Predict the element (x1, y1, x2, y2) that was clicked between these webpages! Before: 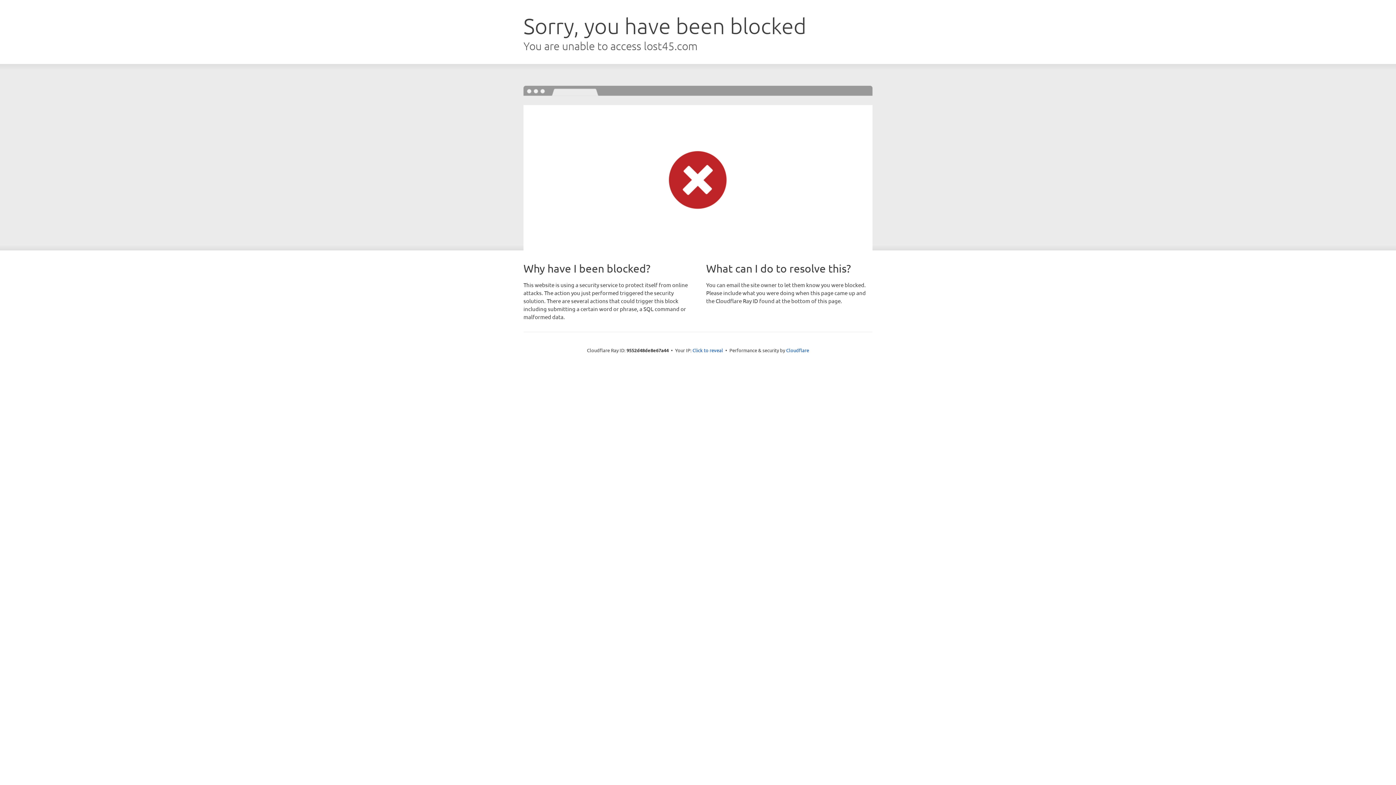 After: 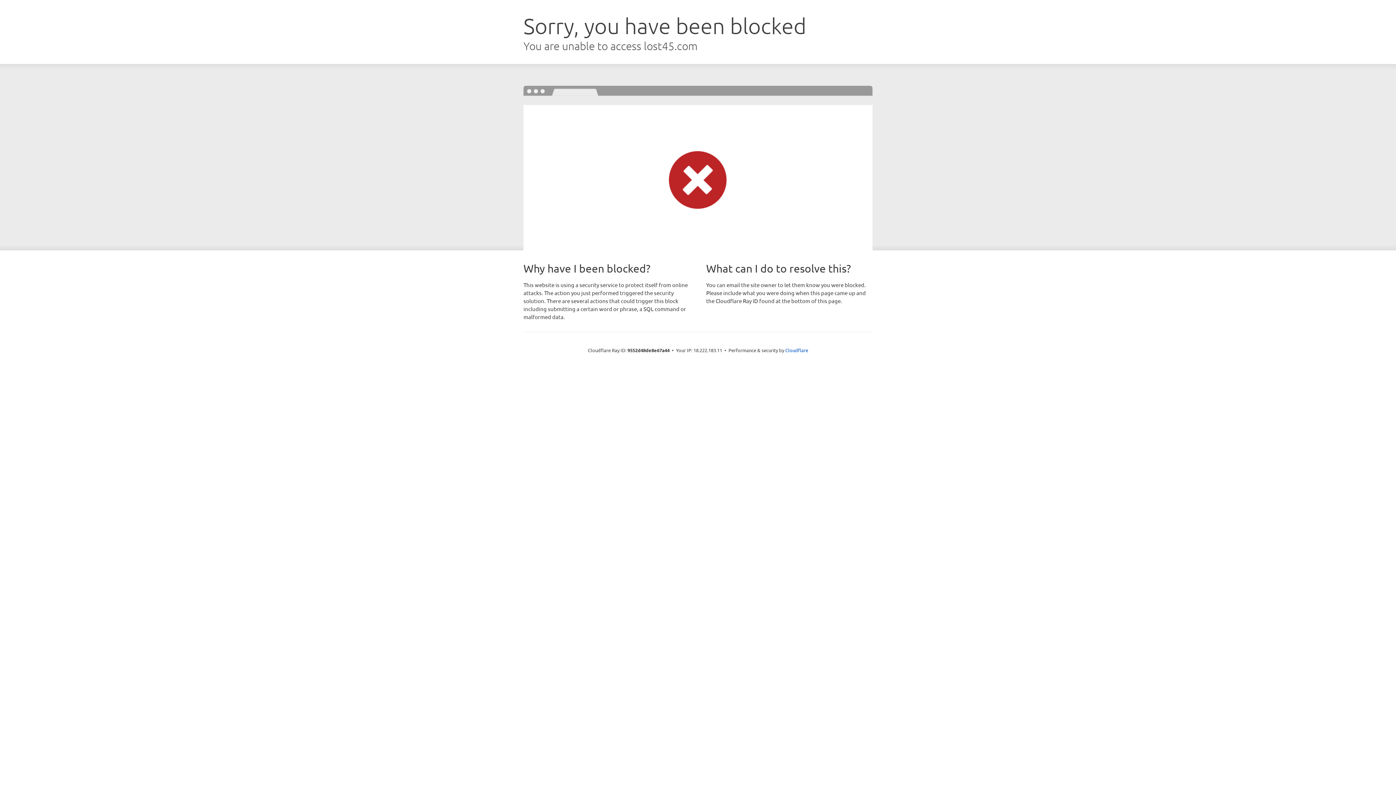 Action: bbox: (692, 346, 723, 353) label: Click to reveal